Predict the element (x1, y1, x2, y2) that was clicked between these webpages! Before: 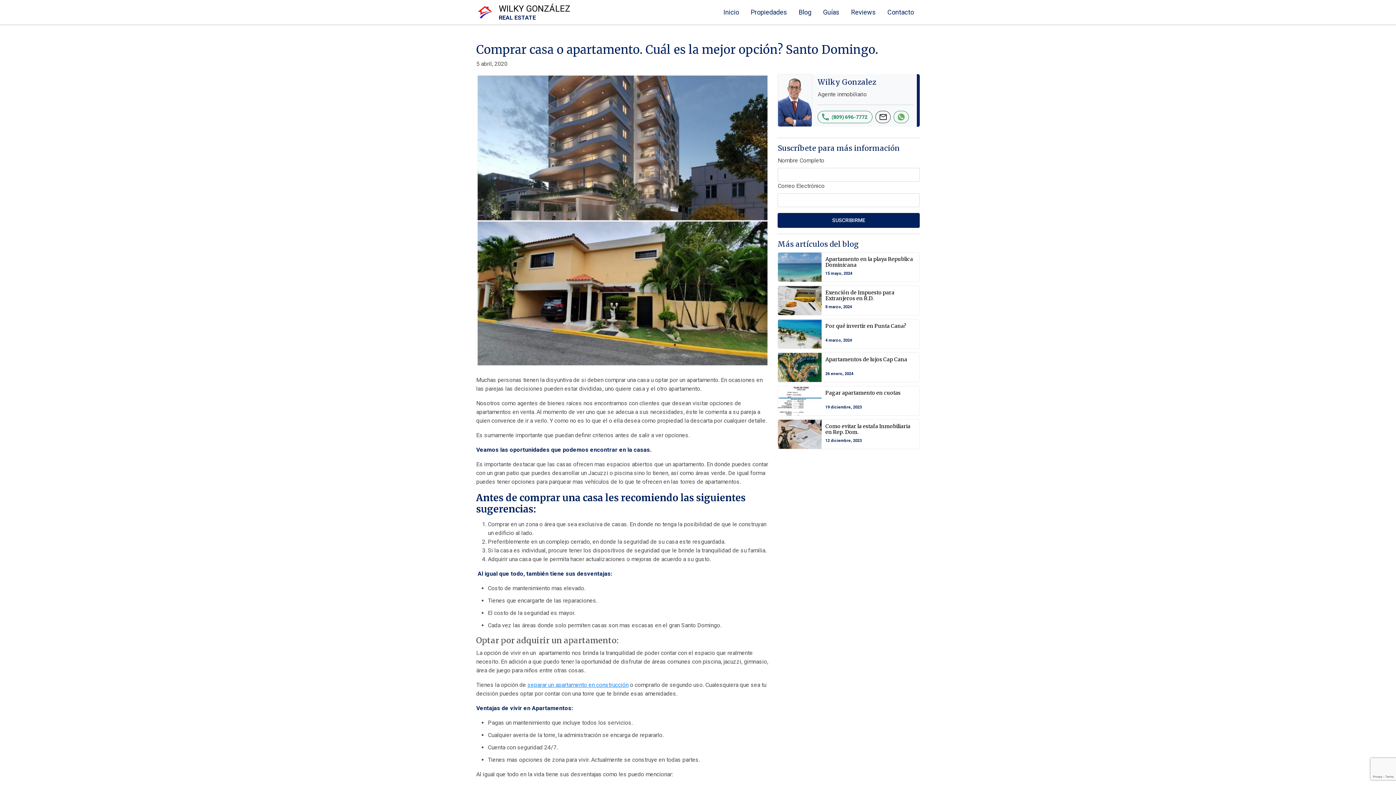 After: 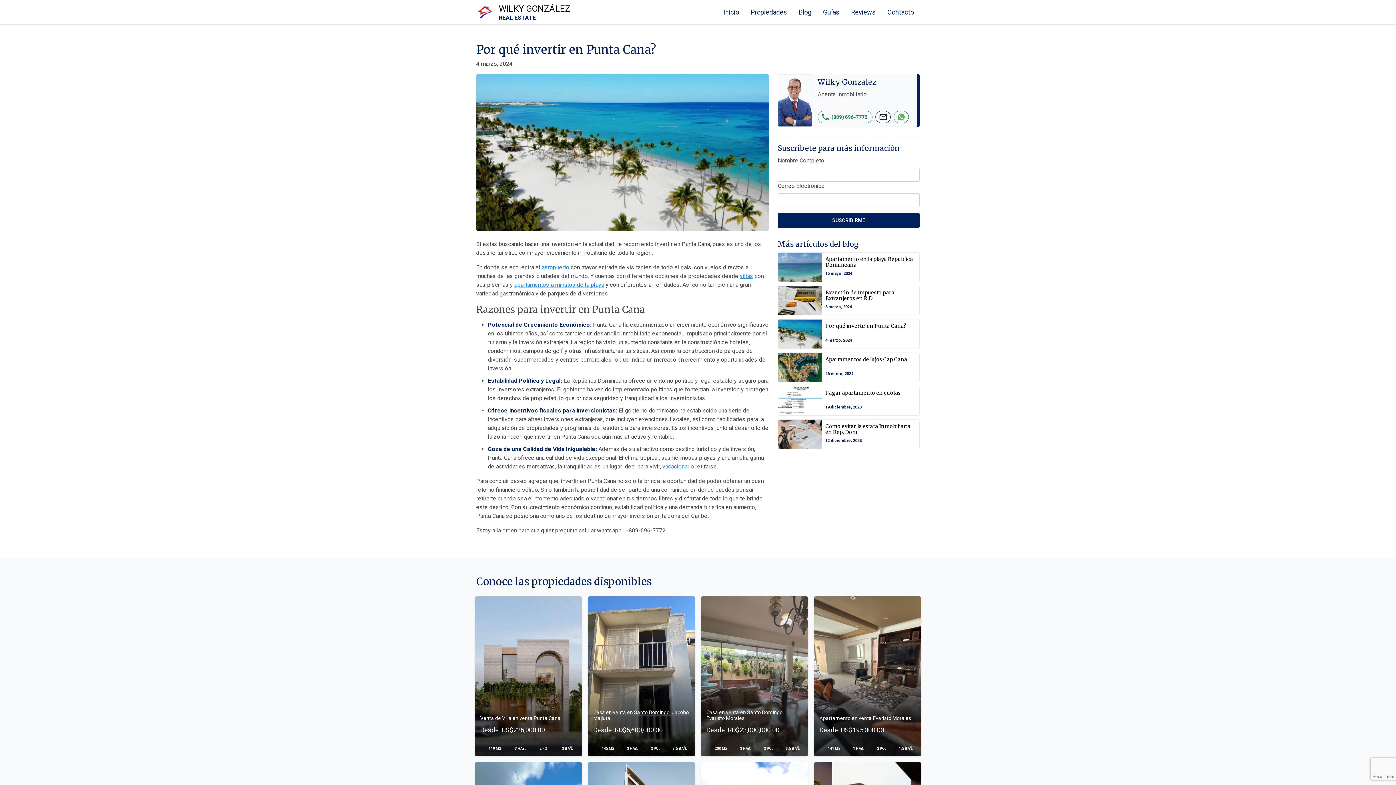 Action: label: Por qué invertir en Punta Cana?

4 marzo, 2024 bbox: (778, 319, 919, 348)